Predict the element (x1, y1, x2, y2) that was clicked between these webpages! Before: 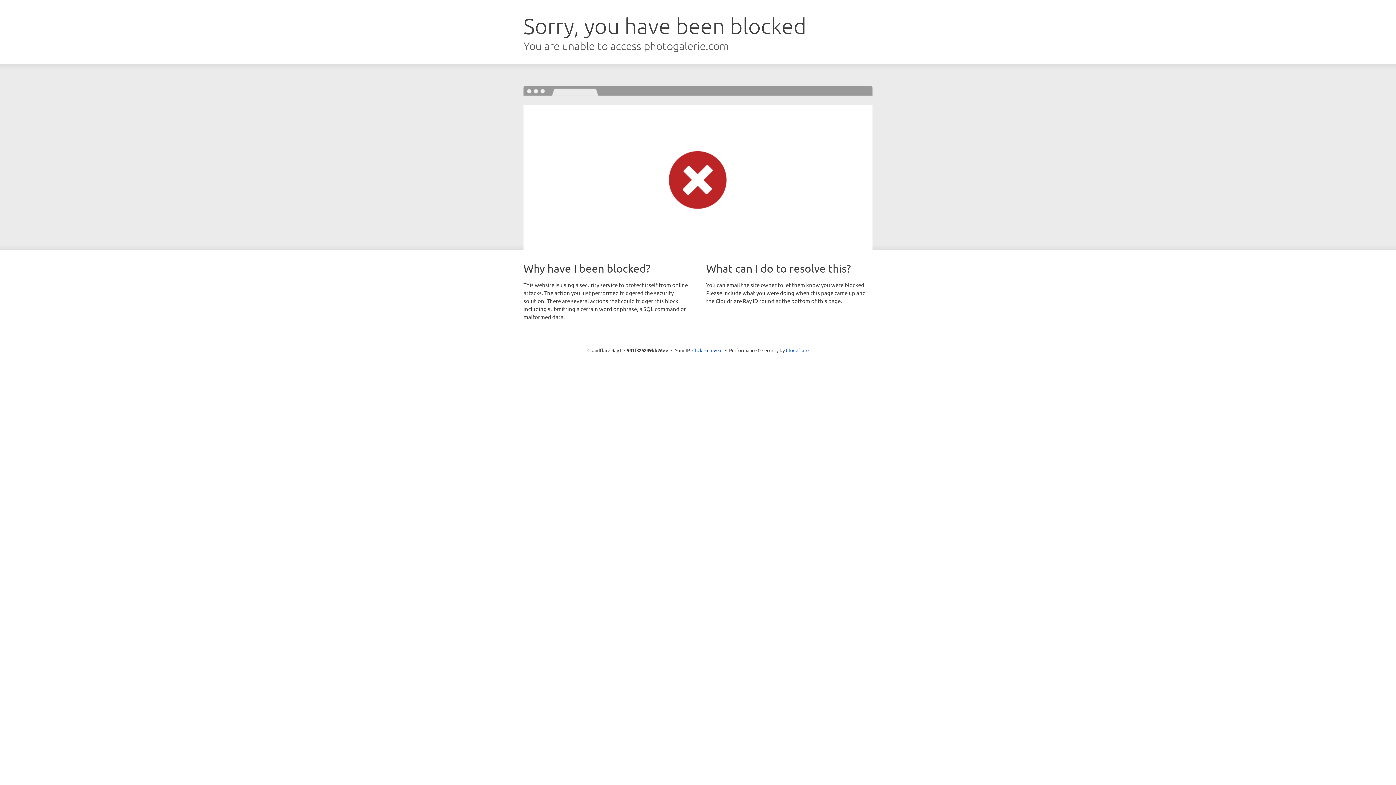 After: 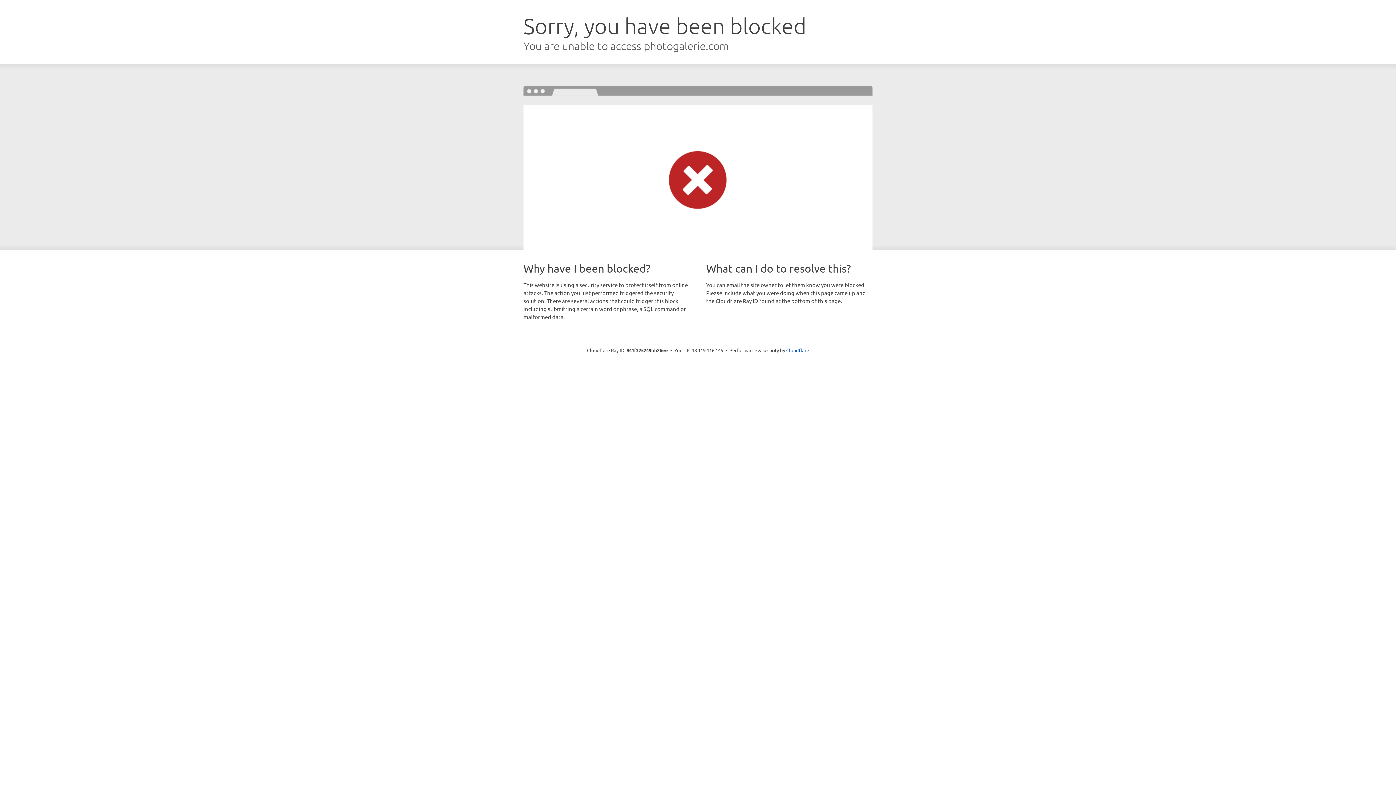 Action: label: Click to reveal bbox: (692, 346, 722, 353)